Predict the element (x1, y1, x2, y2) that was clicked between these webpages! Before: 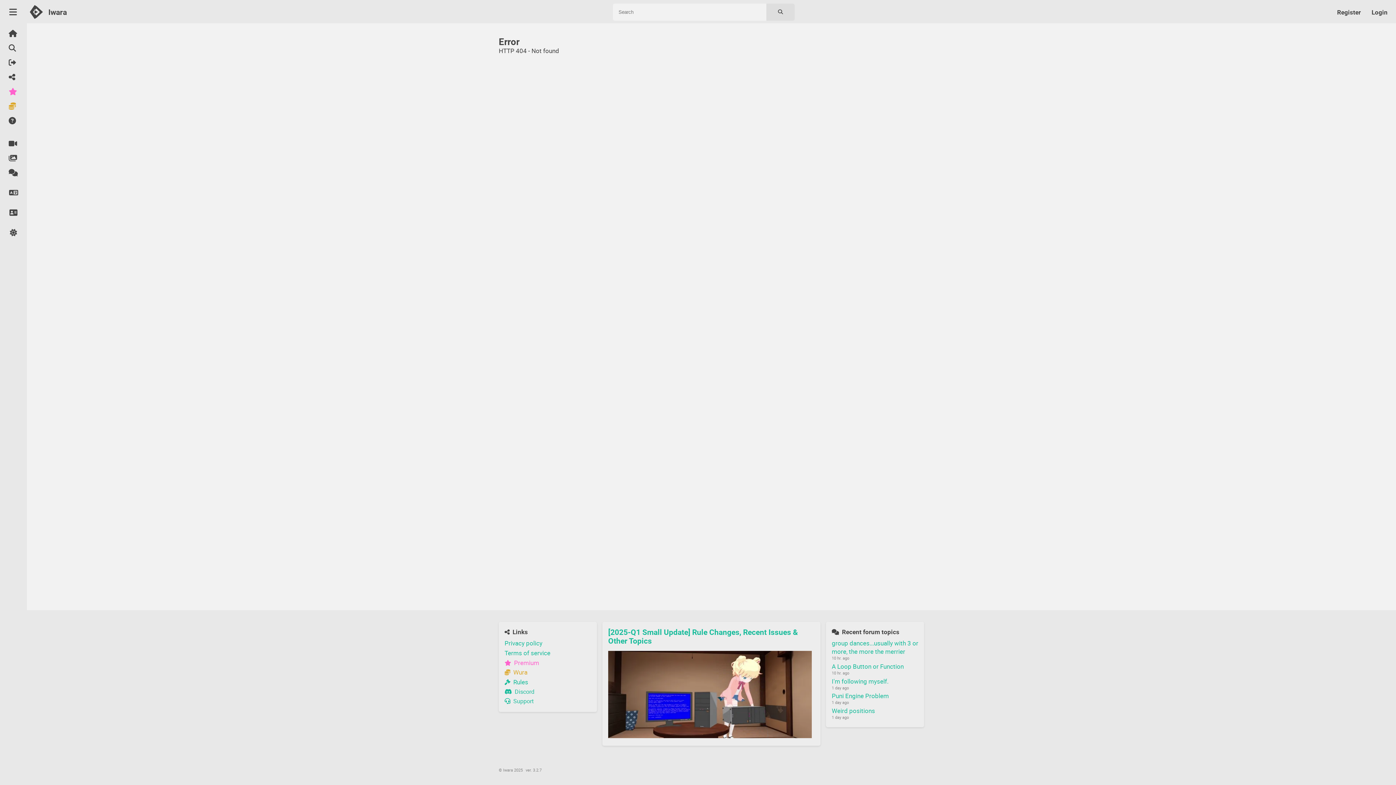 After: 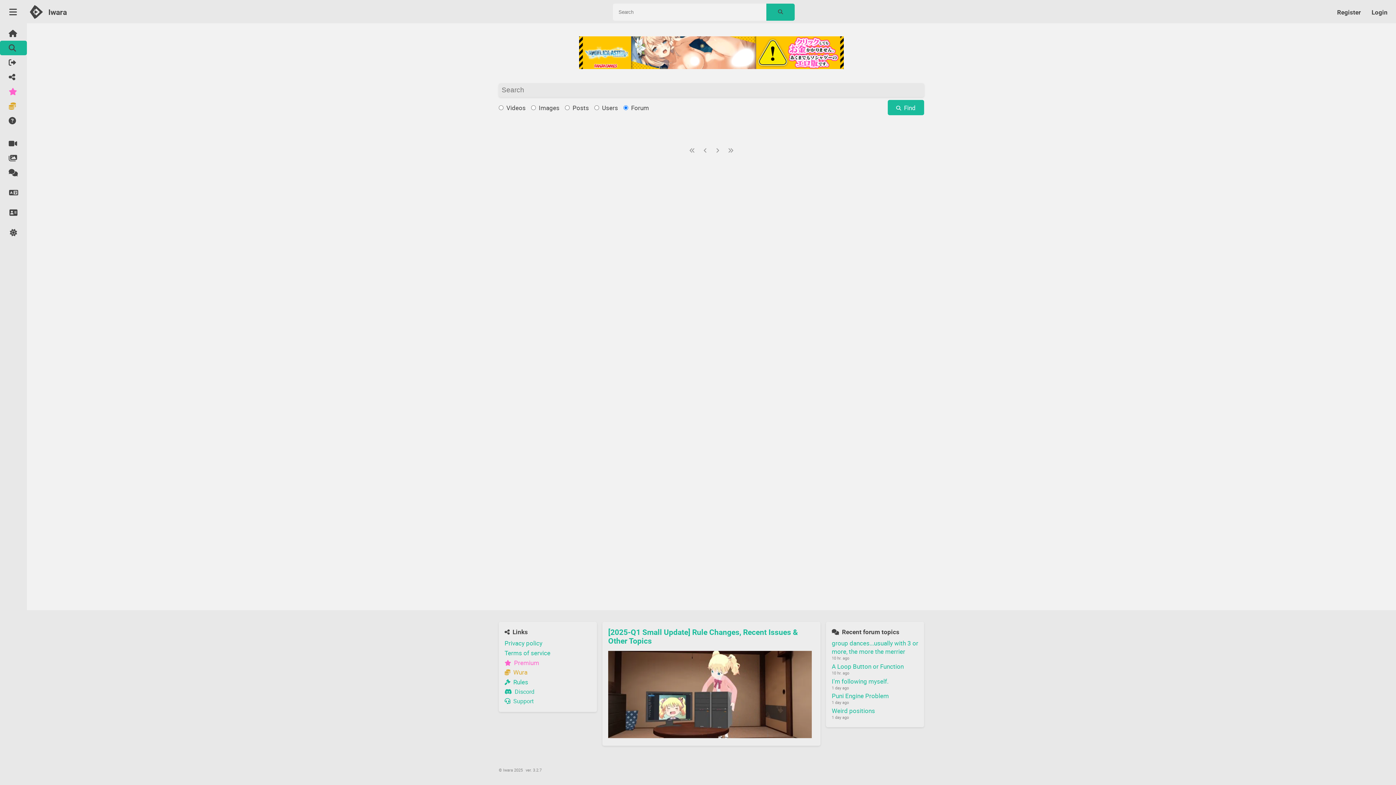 Action: bbox: (766, 3, 794, 20)